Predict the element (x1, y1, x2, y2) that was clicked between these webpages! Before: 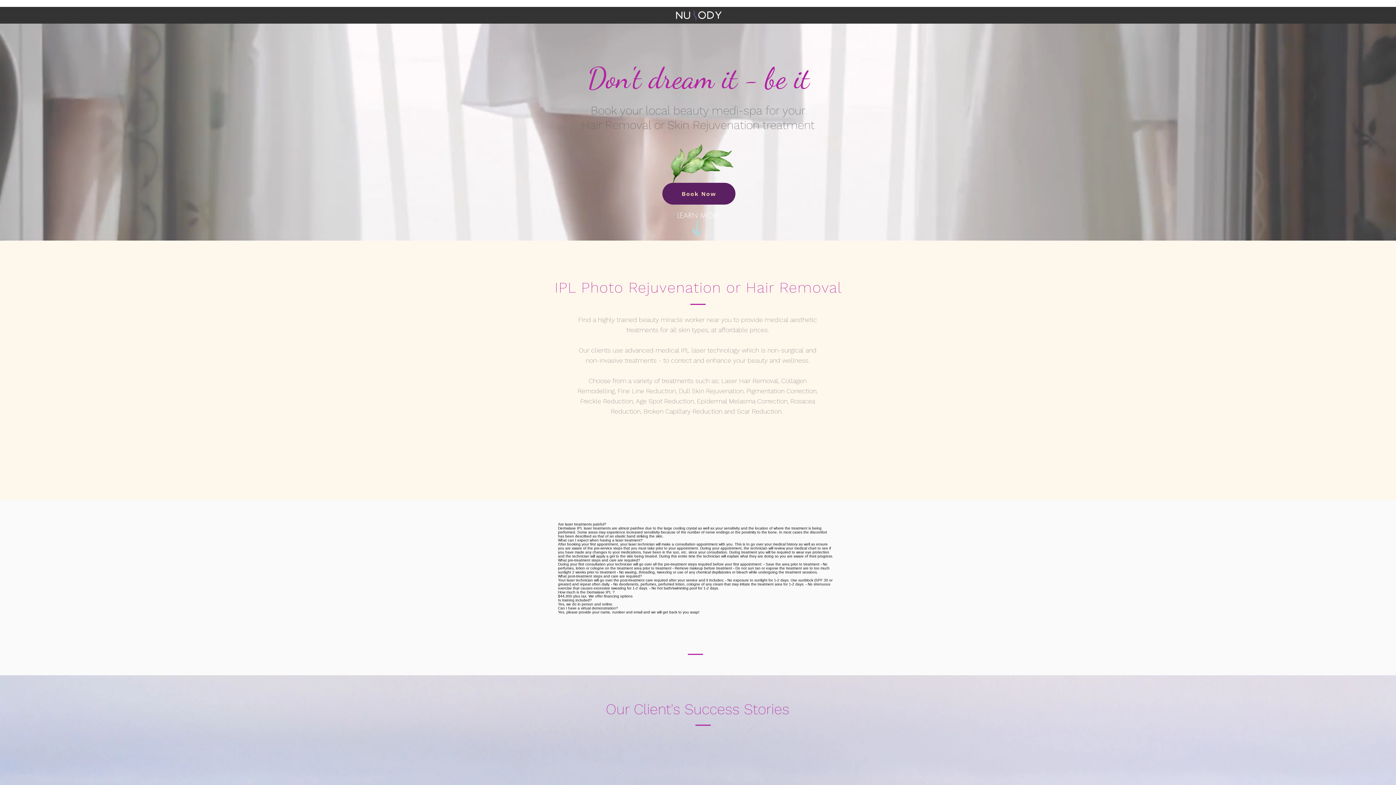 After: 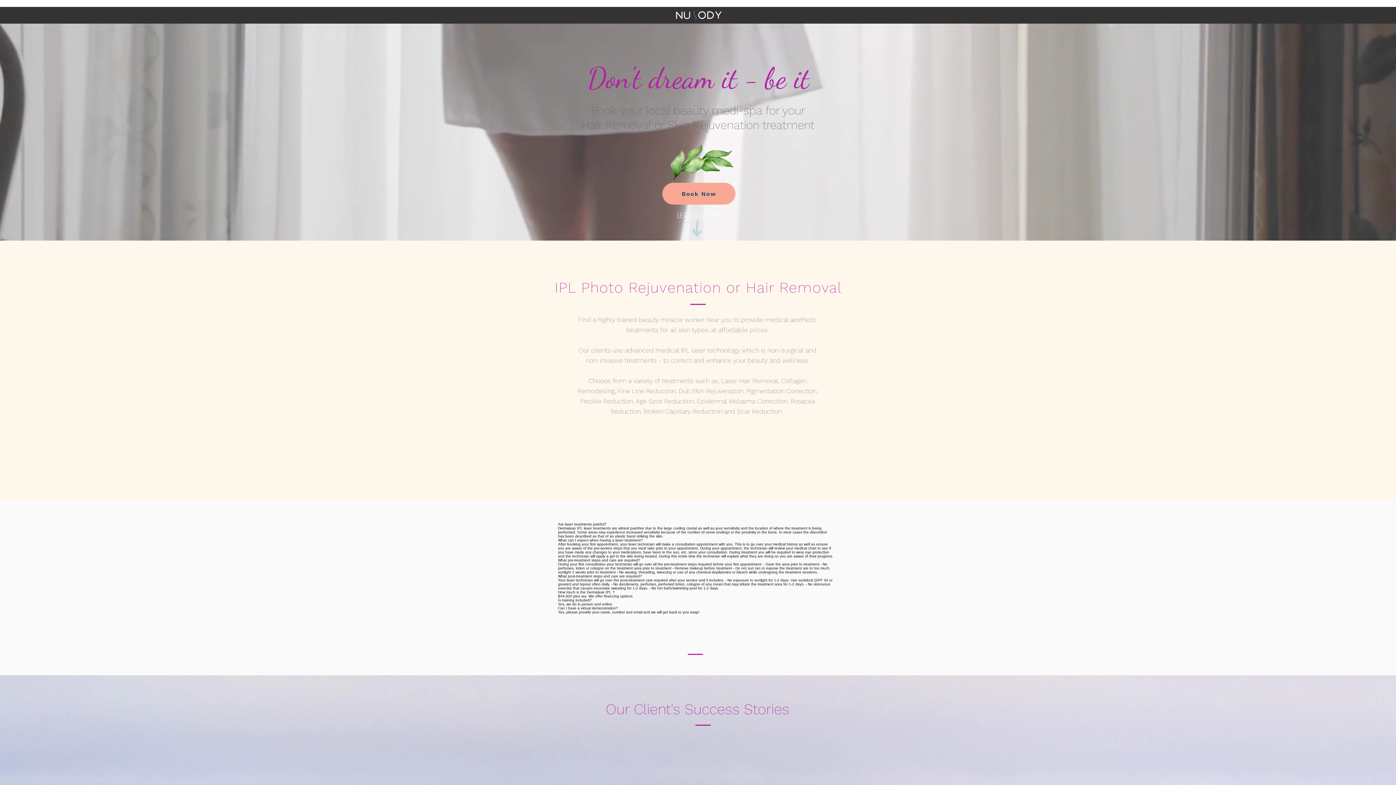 Action: bbox: (662, 182, 735, 204) label: Book Now